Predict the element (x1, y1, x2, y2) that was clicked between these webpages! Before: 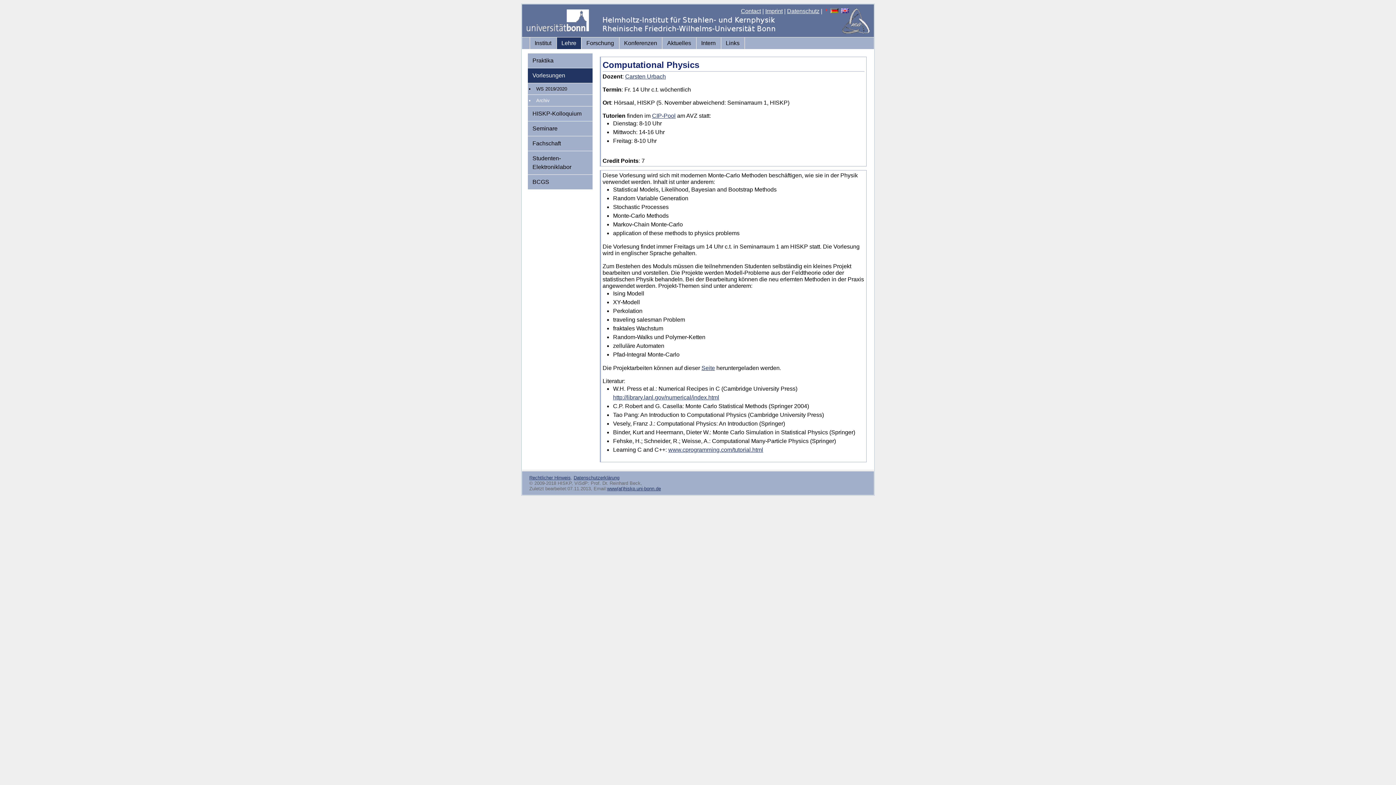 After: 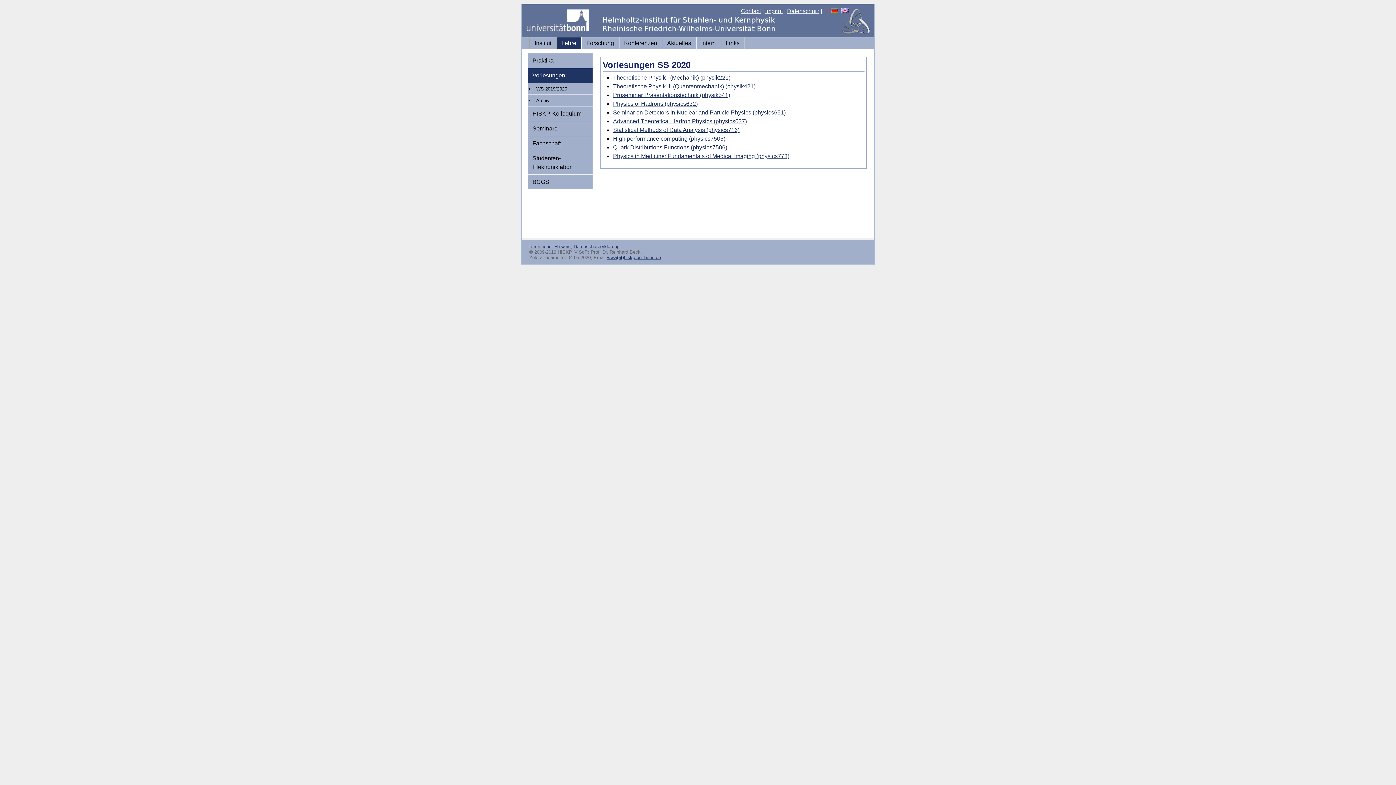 Action: bbox: (528, 68, 592, 82) label: Vorlesungen